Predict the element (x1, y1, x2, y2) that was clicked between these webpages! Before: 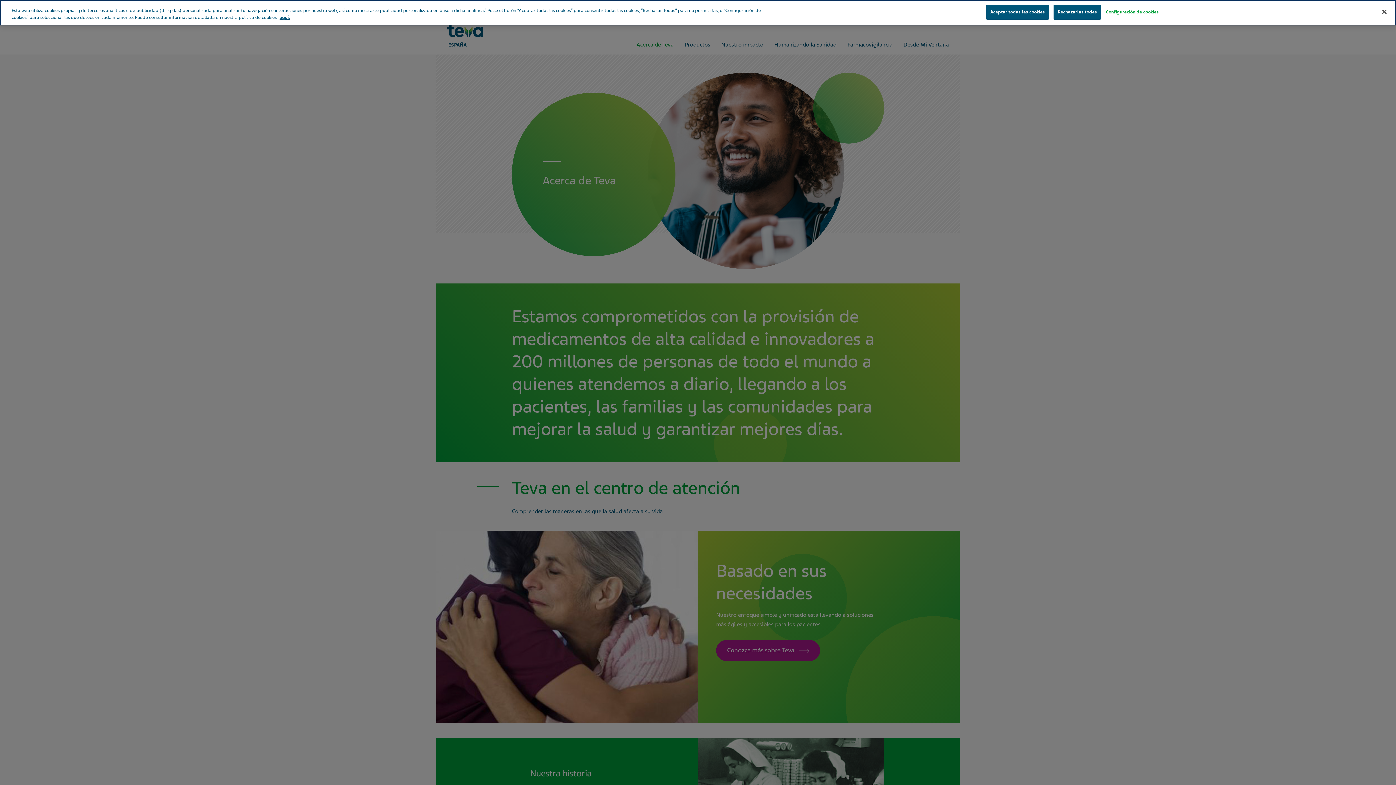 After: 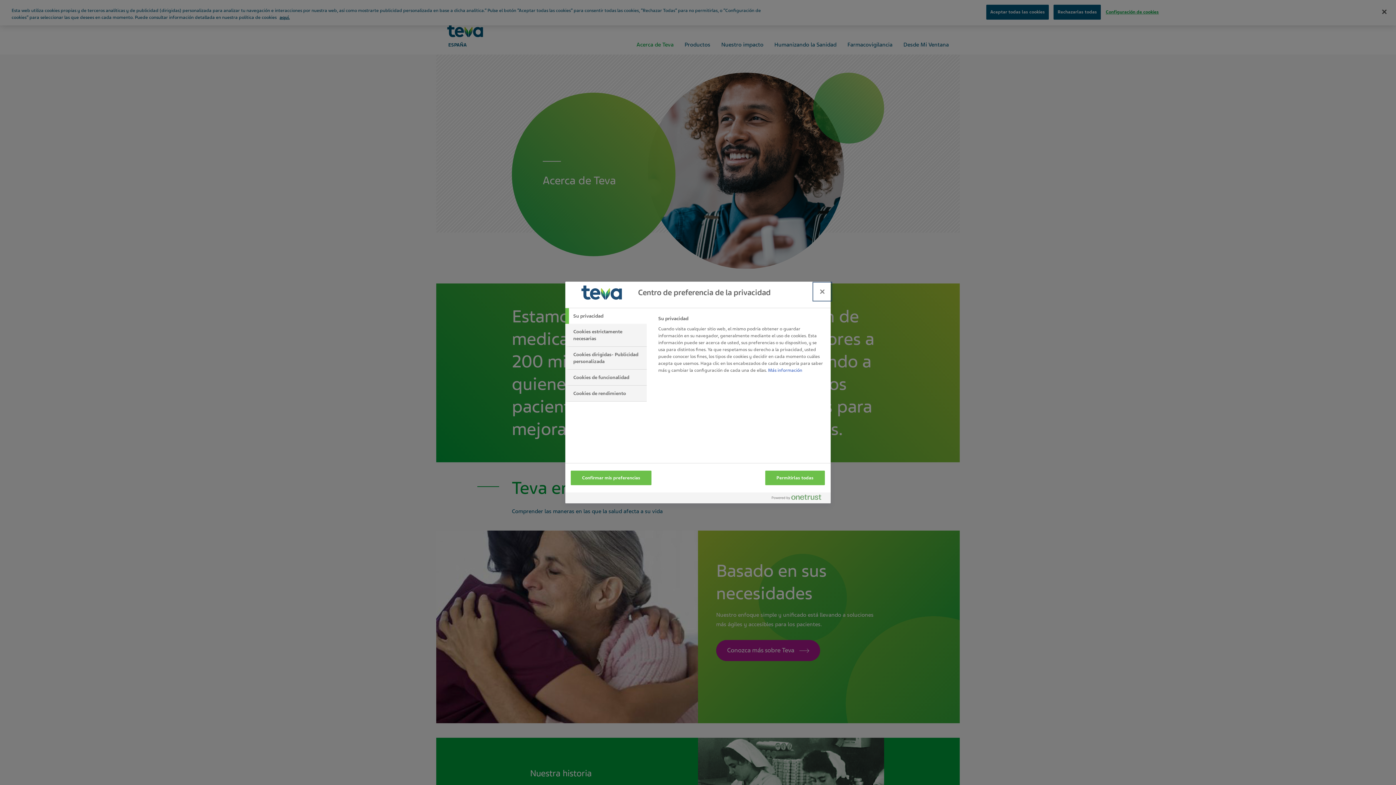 Action: bbox: (1105, 5, 1159, 19) label: Configuración de cookies